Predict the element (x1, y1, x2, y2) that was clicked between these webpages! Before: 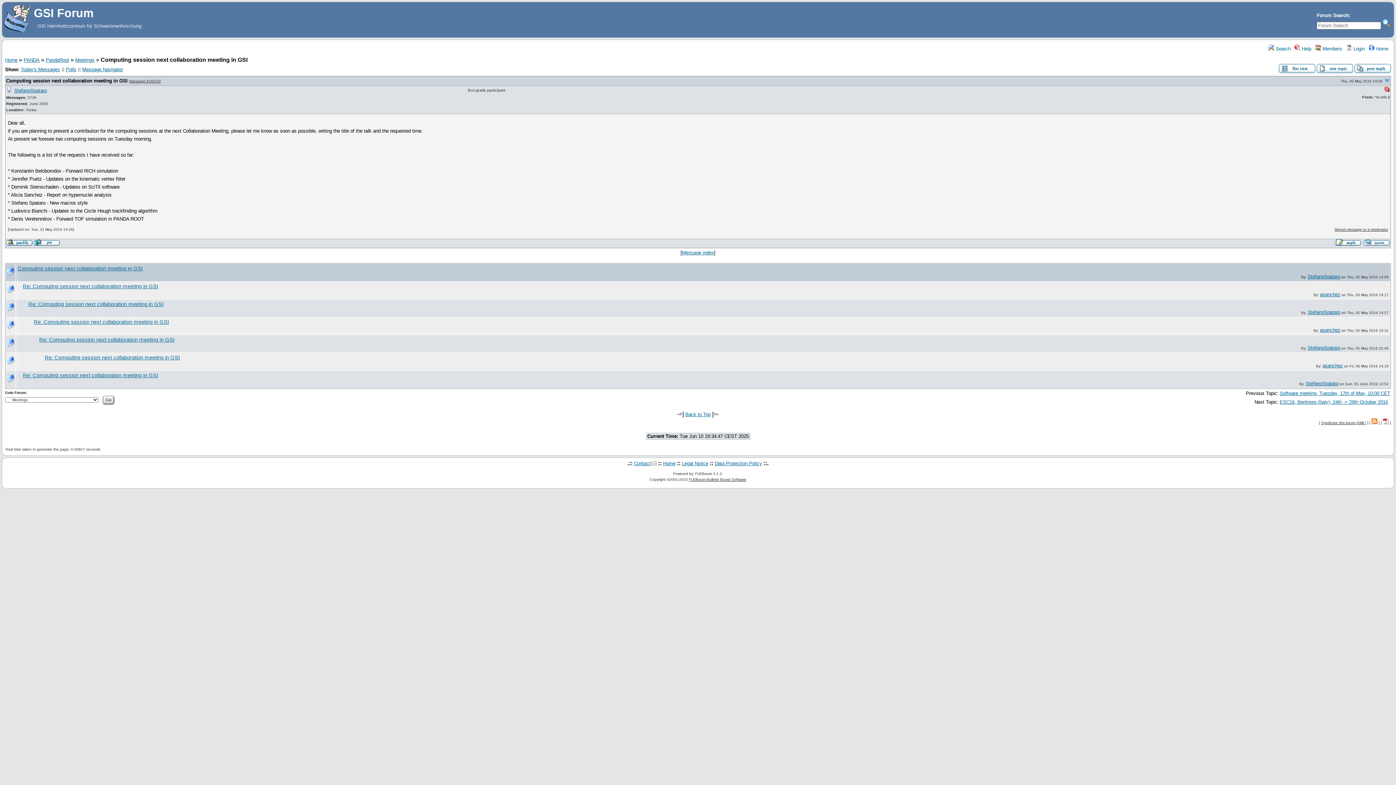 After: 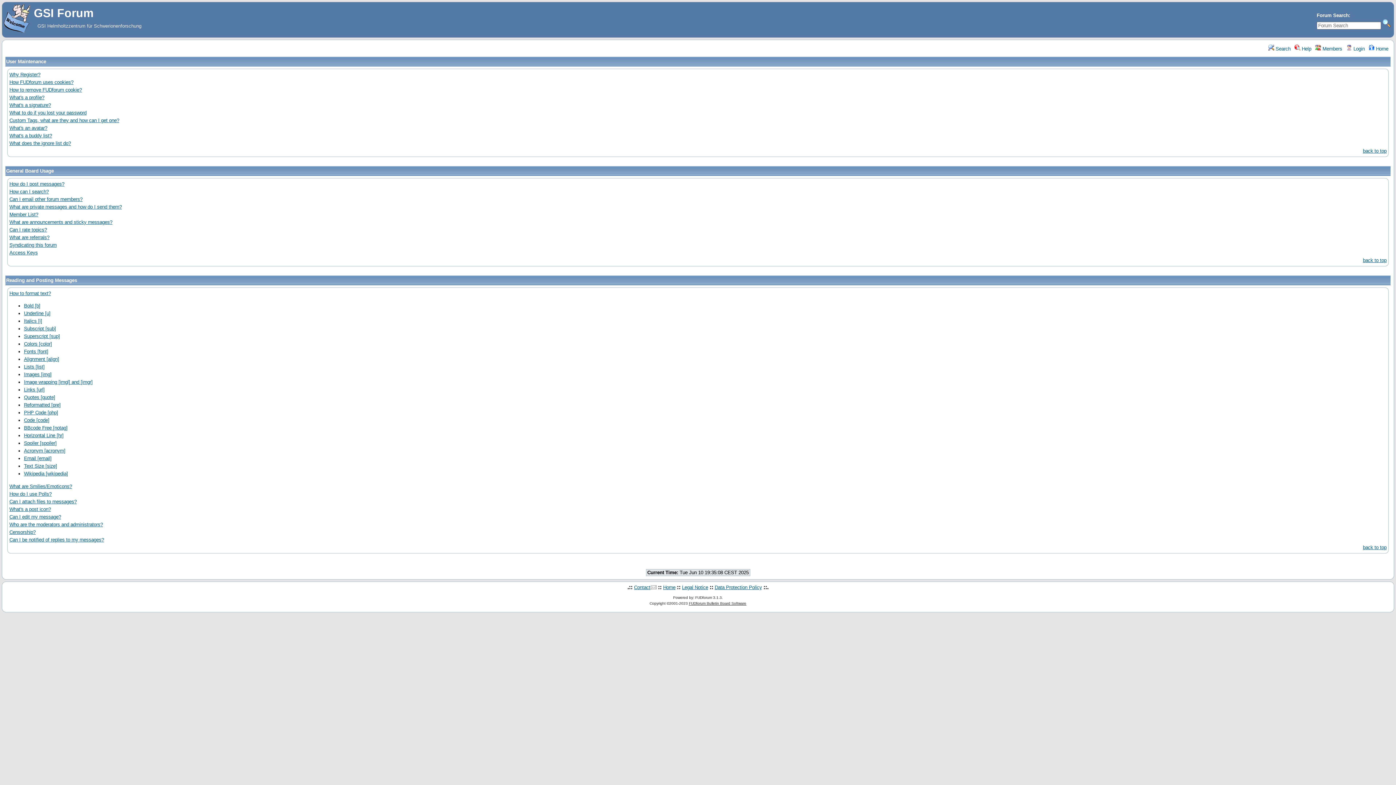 Action: bbox: (1294, 46, 1311, 51) label:  Help